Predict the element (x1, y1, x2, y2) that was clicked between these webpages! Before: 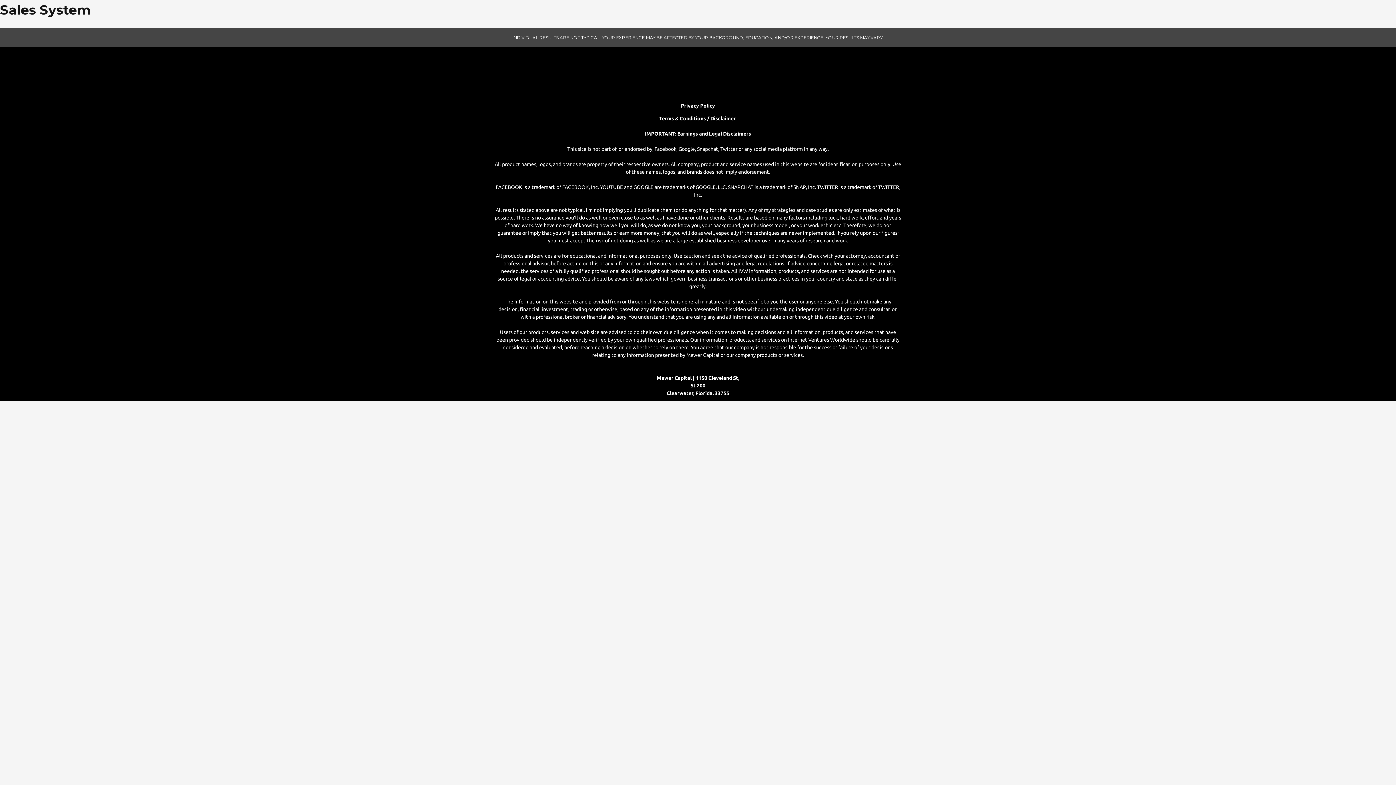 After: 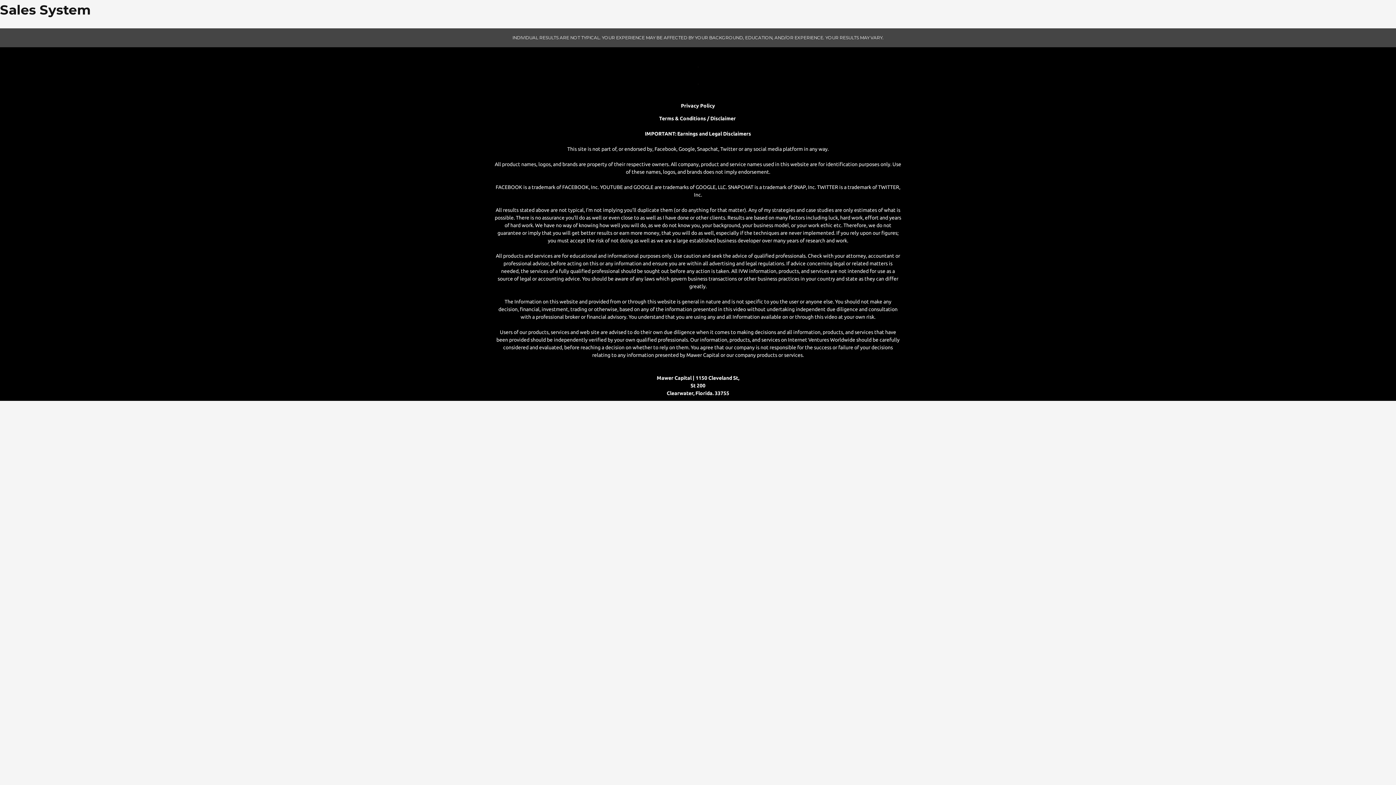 Action: bbox: (659, 115, 737, 121) label: Terms & Conditions / Disclaimer 